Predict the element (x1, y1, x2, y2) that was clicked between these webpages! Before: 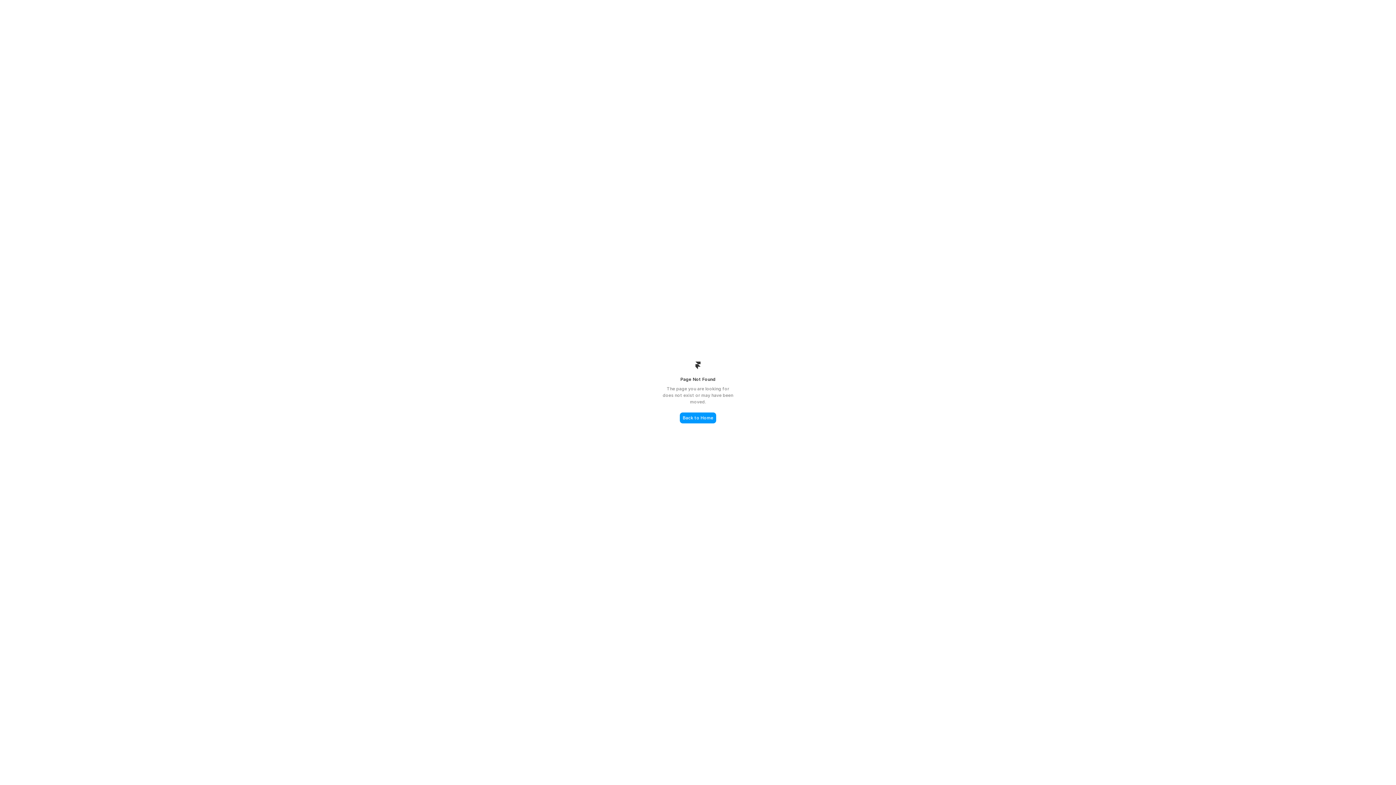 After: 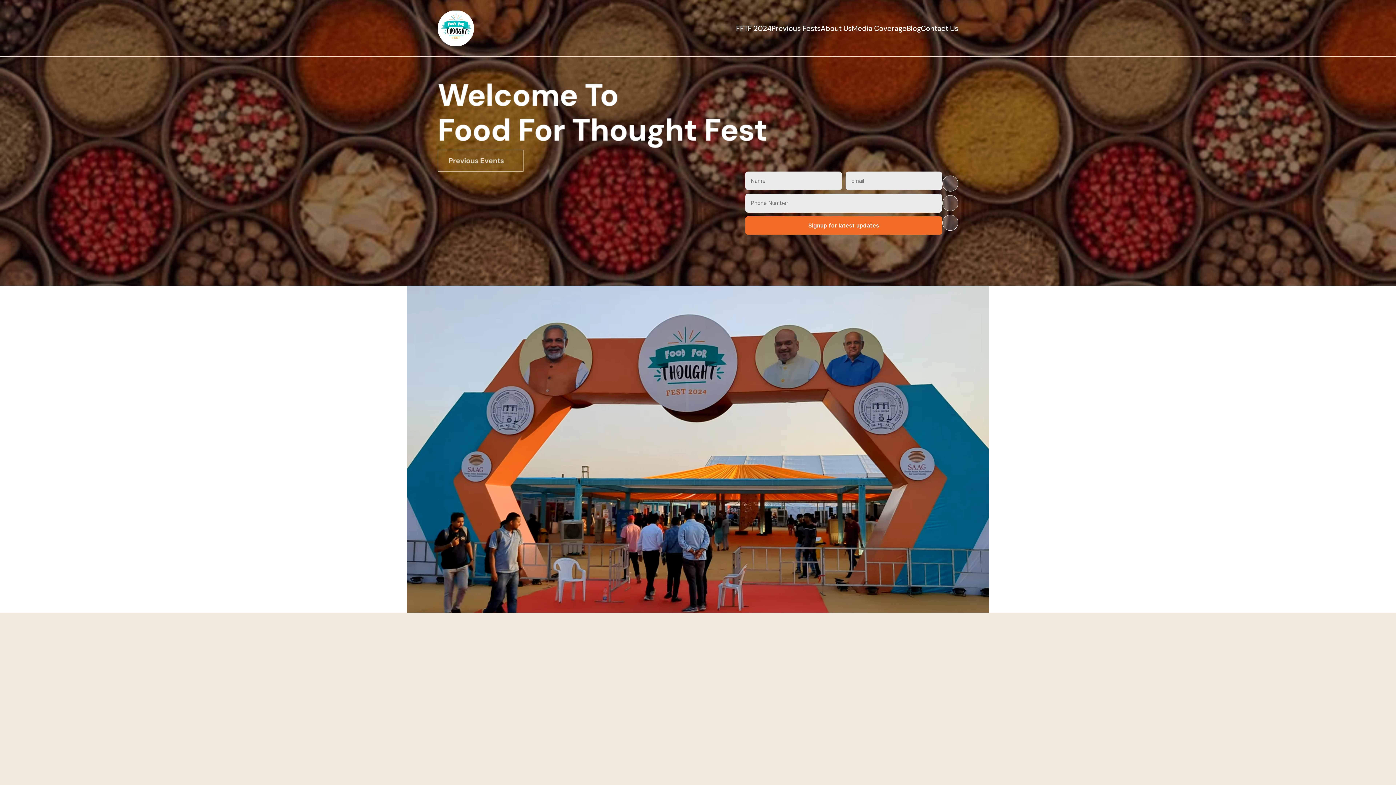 Action: label: Back to Home bbox: (680, 412, 716, 423)